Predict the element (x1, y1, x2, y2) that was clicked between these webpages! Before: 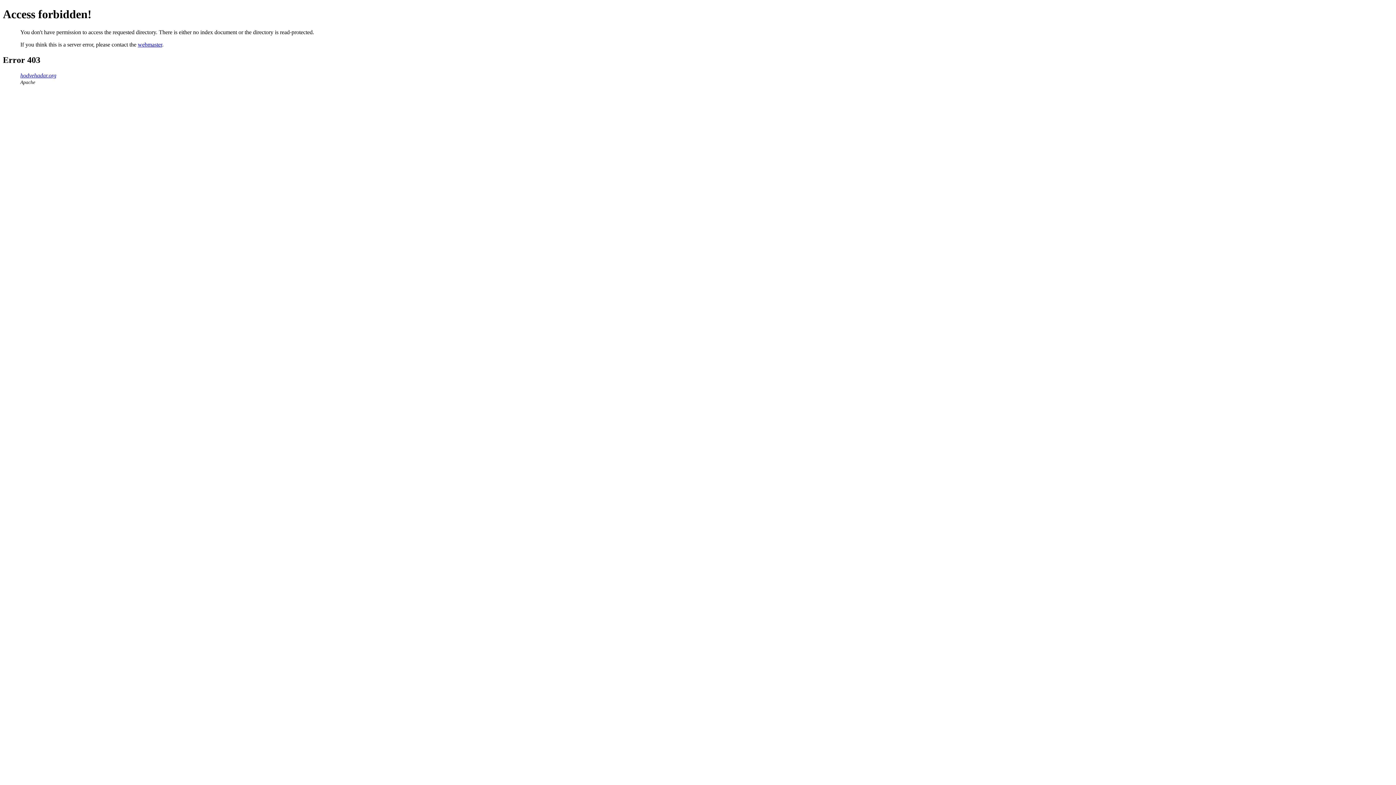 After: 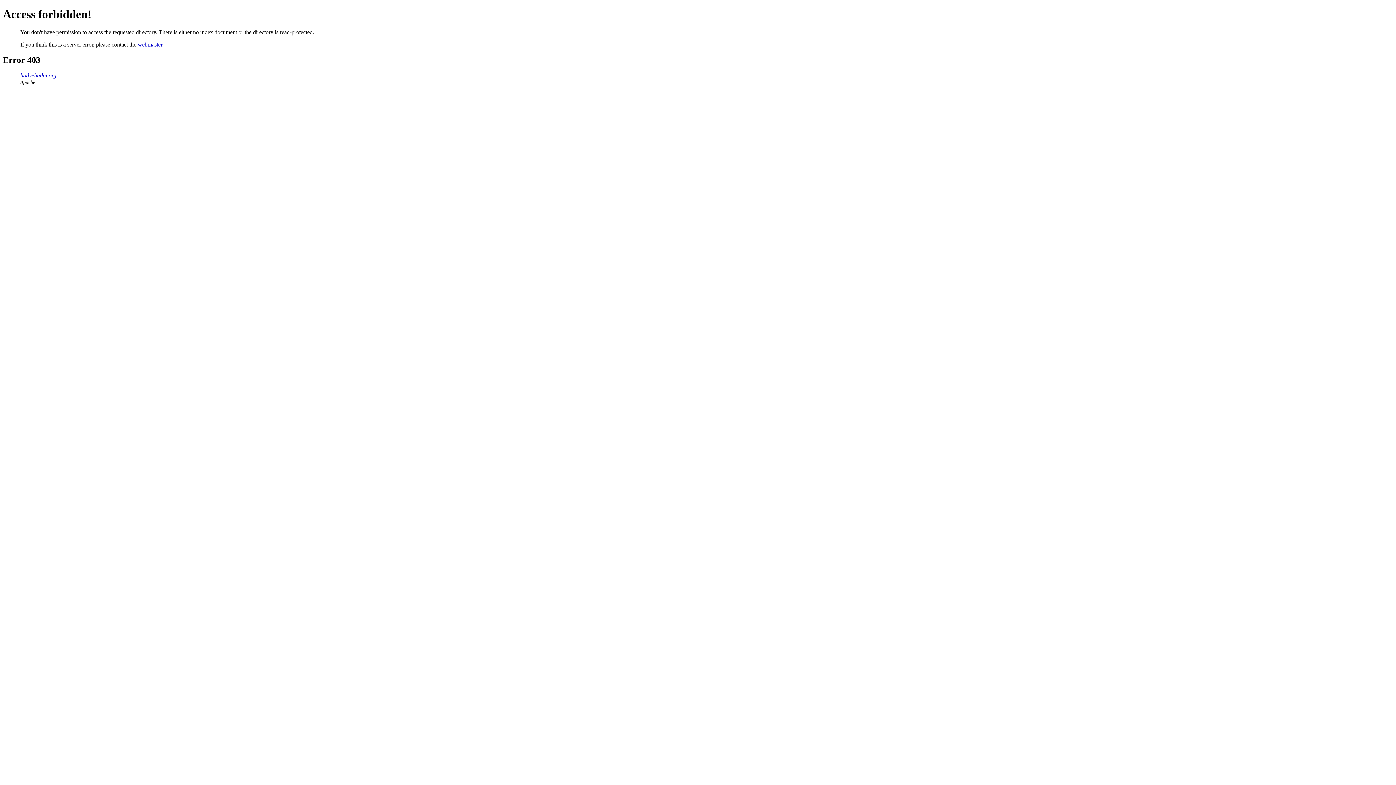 Action: bbox: (137, 41, 162, 47) label: webmaster